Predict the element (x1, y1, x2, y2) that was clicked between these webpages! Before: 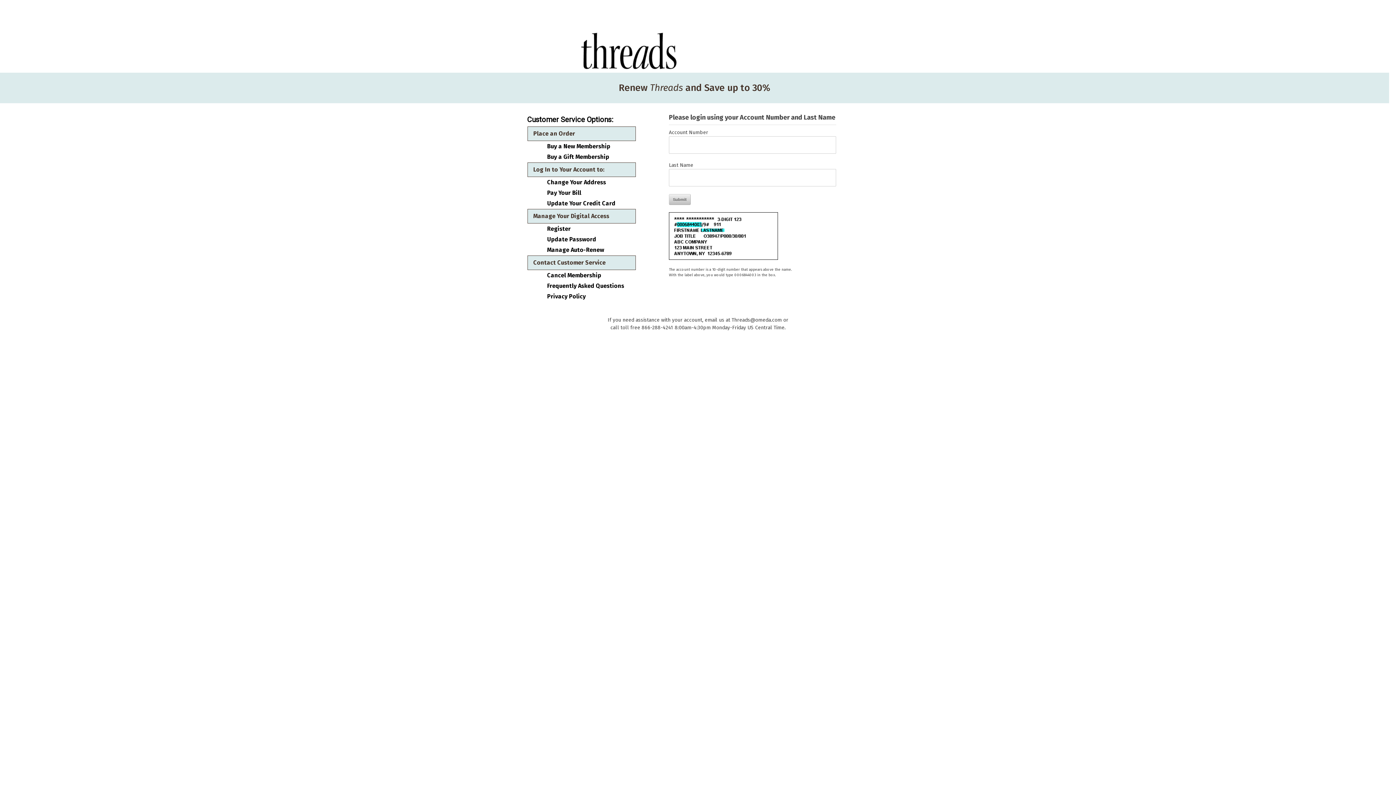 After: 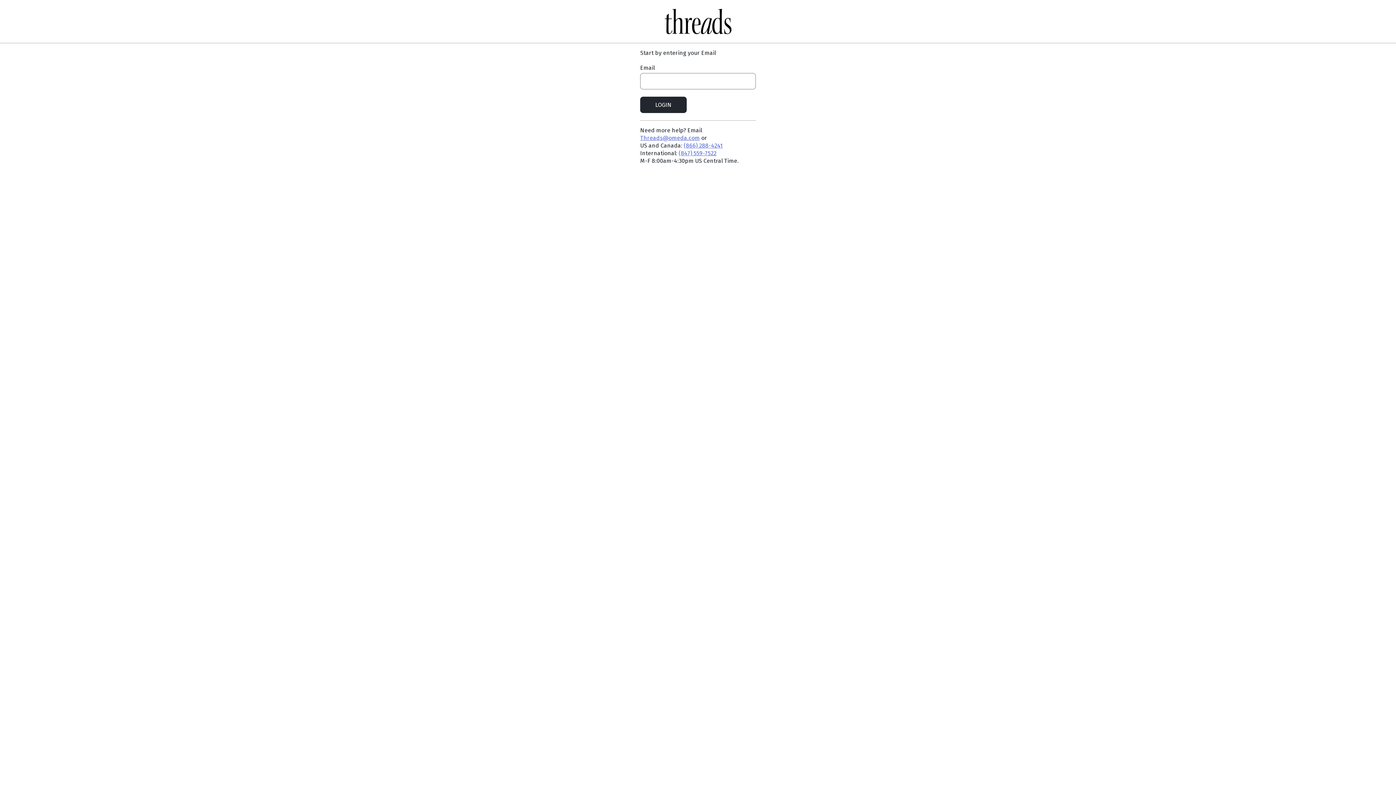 Action: bbox: (547, 225, 630, 232) label: Register